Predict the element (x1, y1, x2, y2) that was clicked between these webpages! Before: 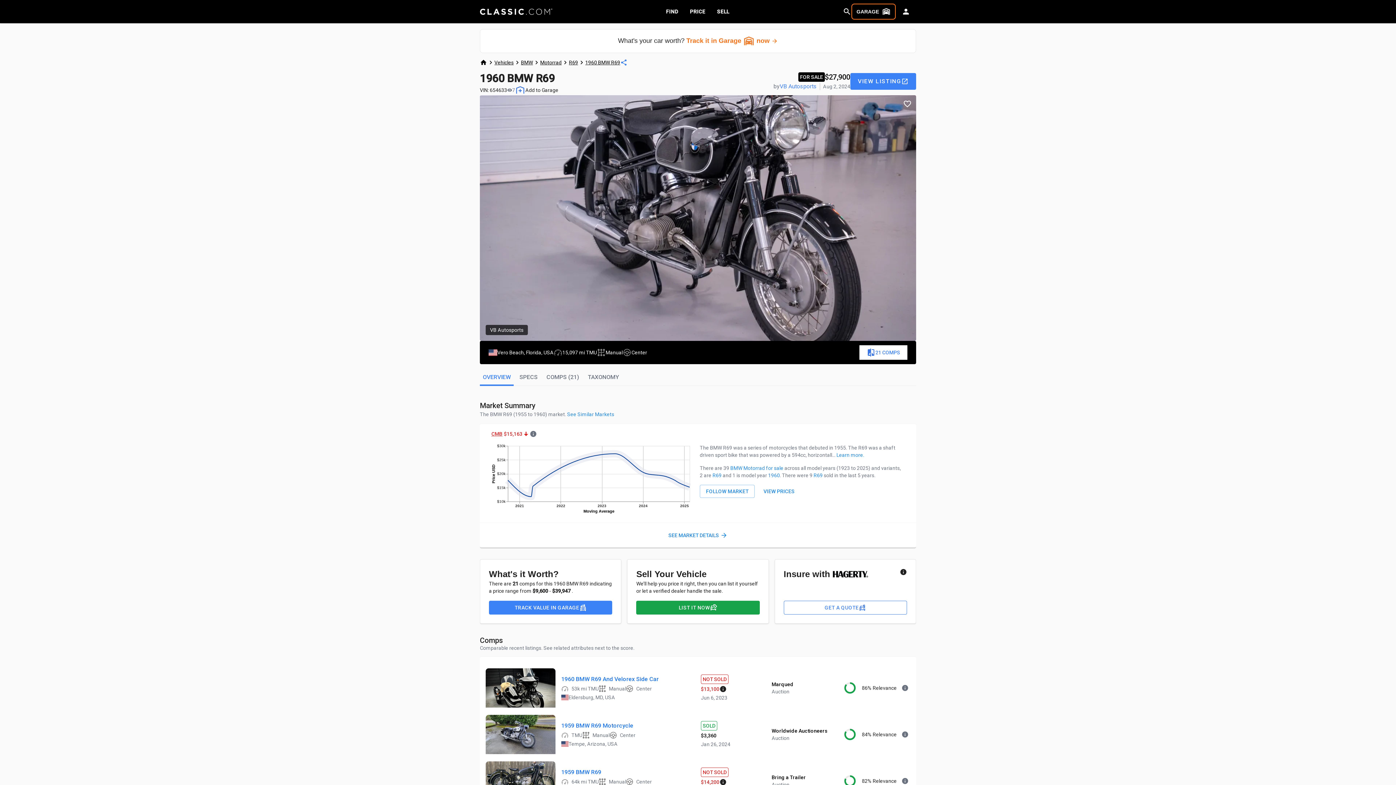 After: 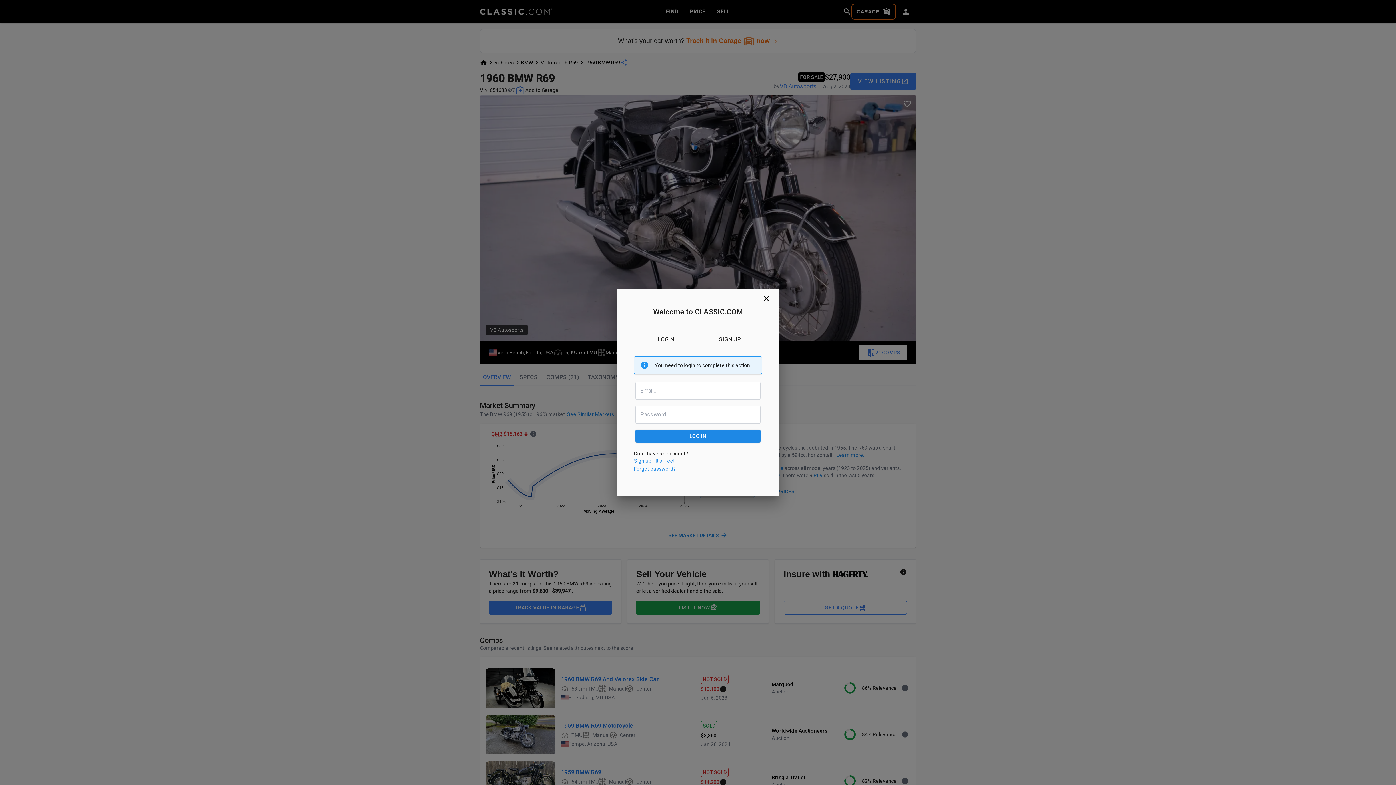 Action: bbox: (700, 485, 754, 498) label: FOLLOW MARKET